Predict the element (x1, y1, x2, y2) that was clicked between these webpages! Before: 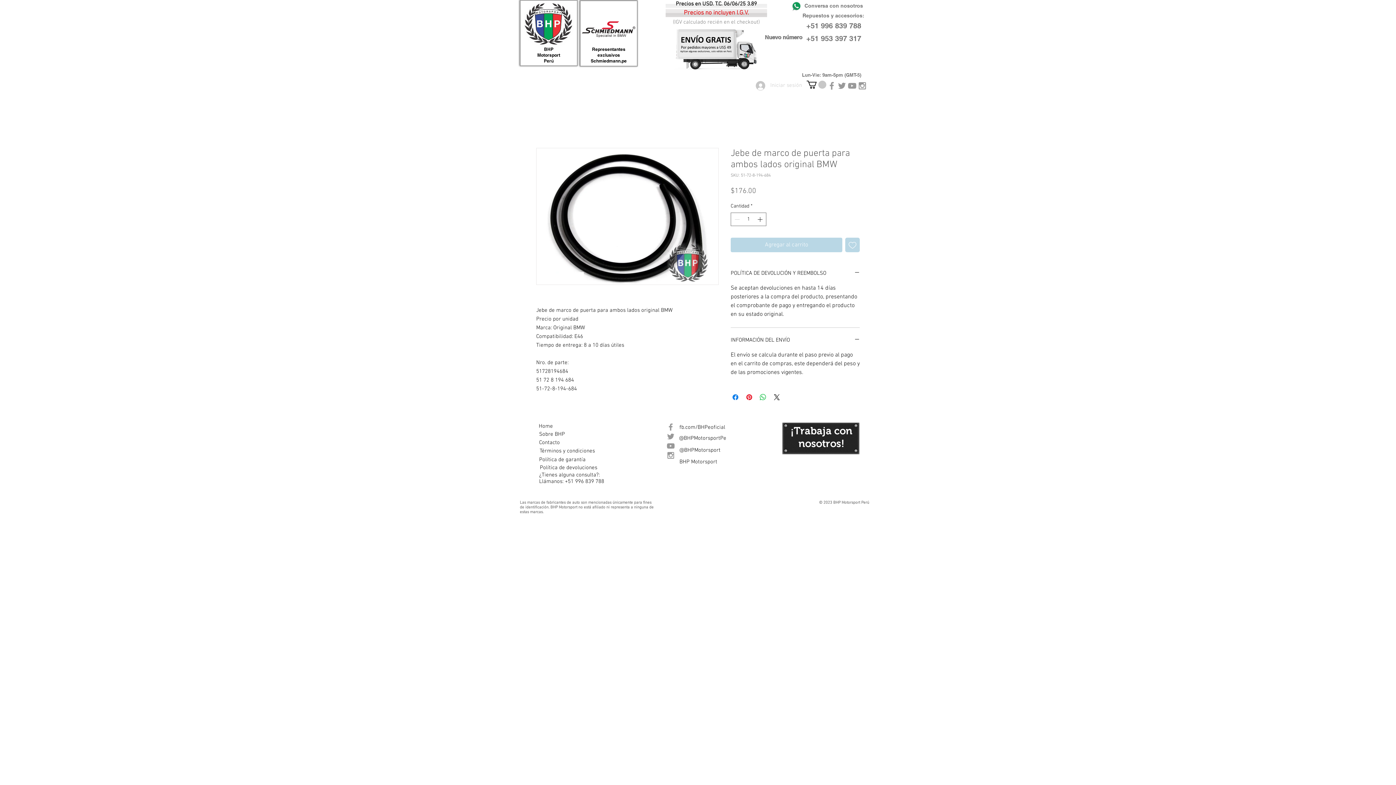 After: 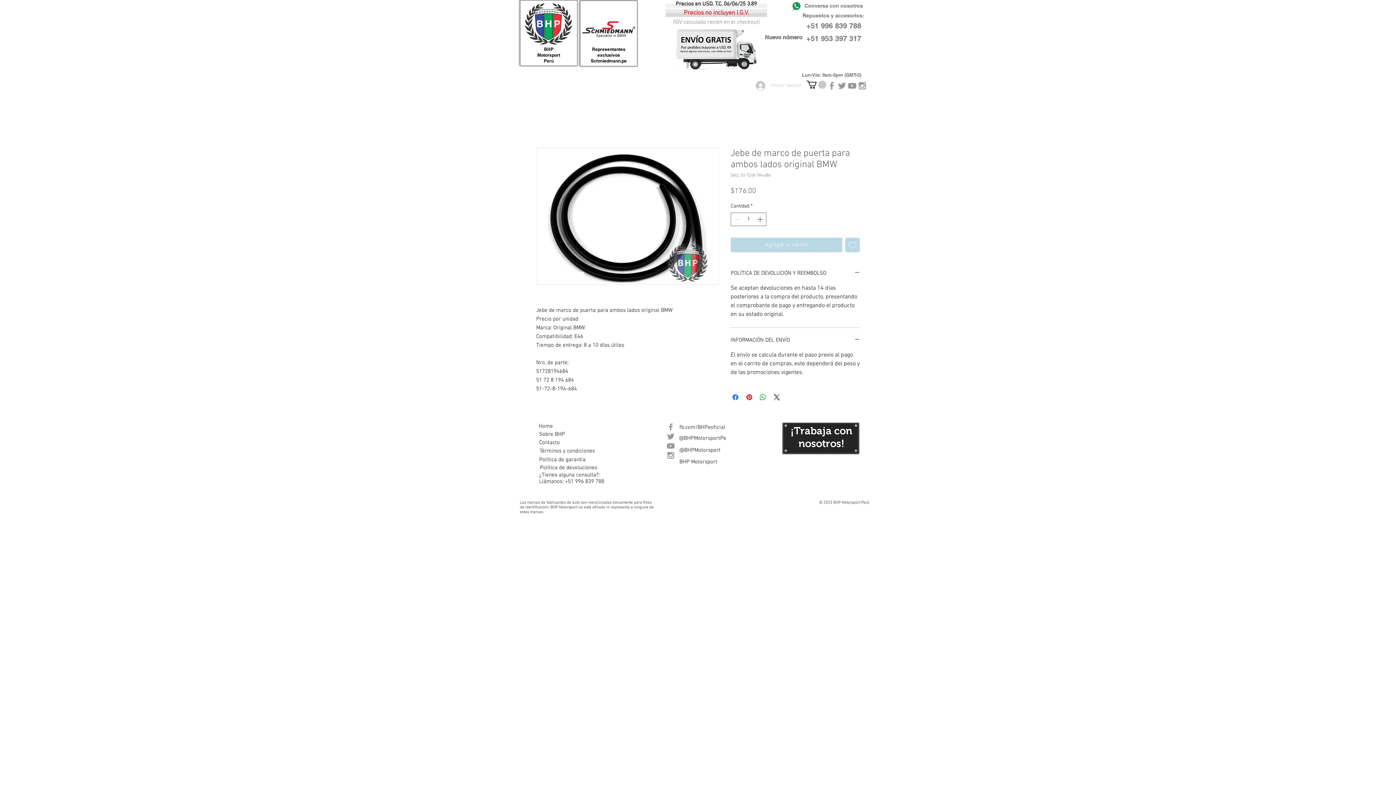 Action: bbox: (806, 80, 826, 88)